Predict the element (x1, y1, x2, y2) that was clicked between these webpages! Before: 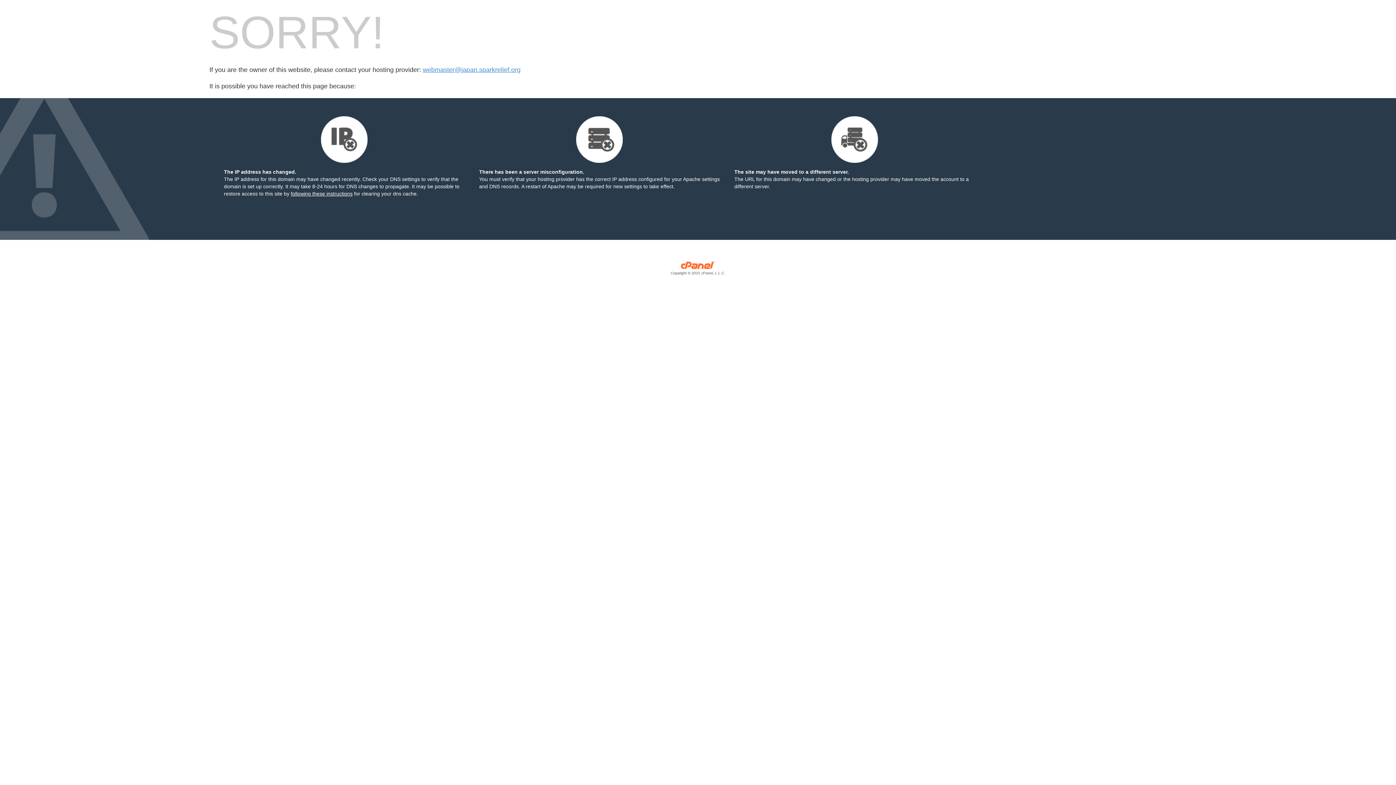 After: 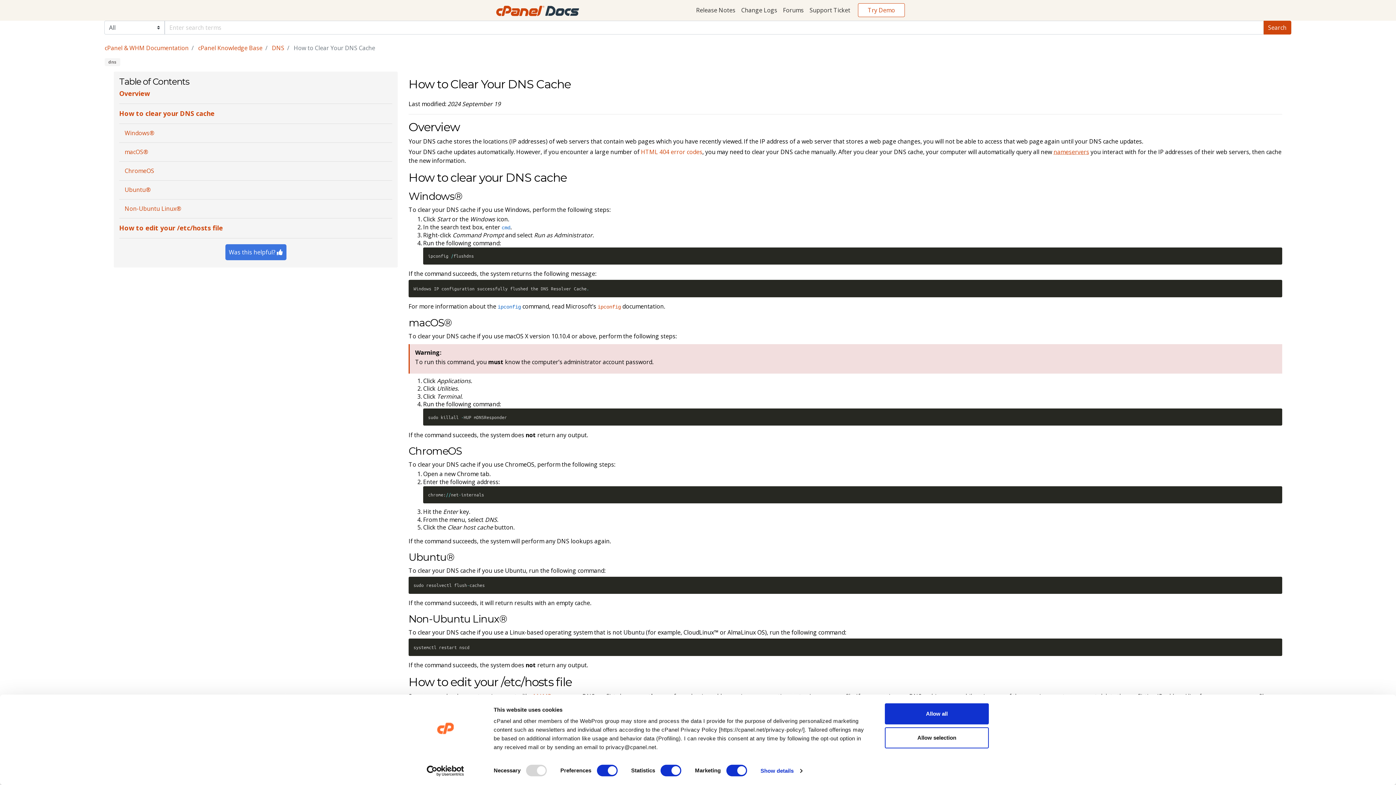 Action: label: following these instructions bbox: (290, 190, 352, 196)